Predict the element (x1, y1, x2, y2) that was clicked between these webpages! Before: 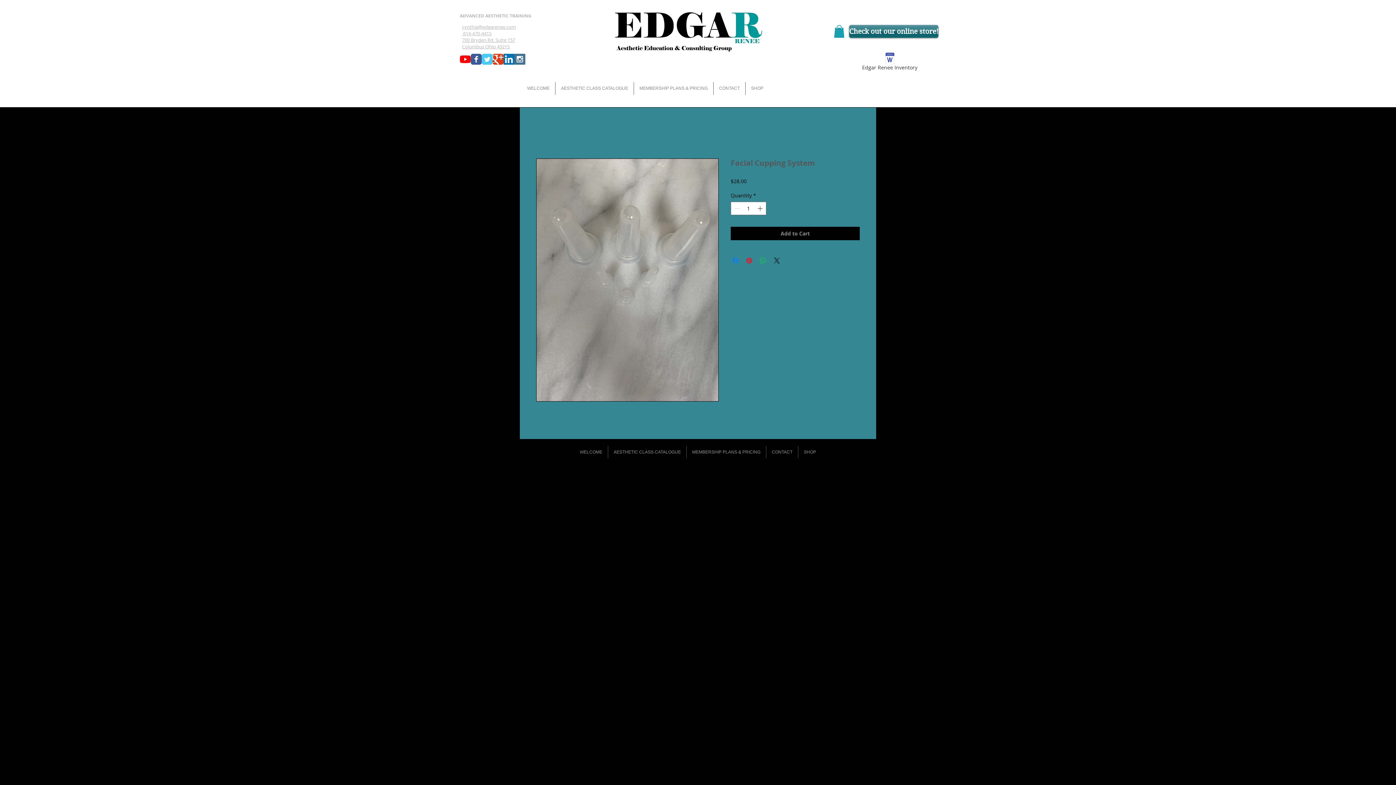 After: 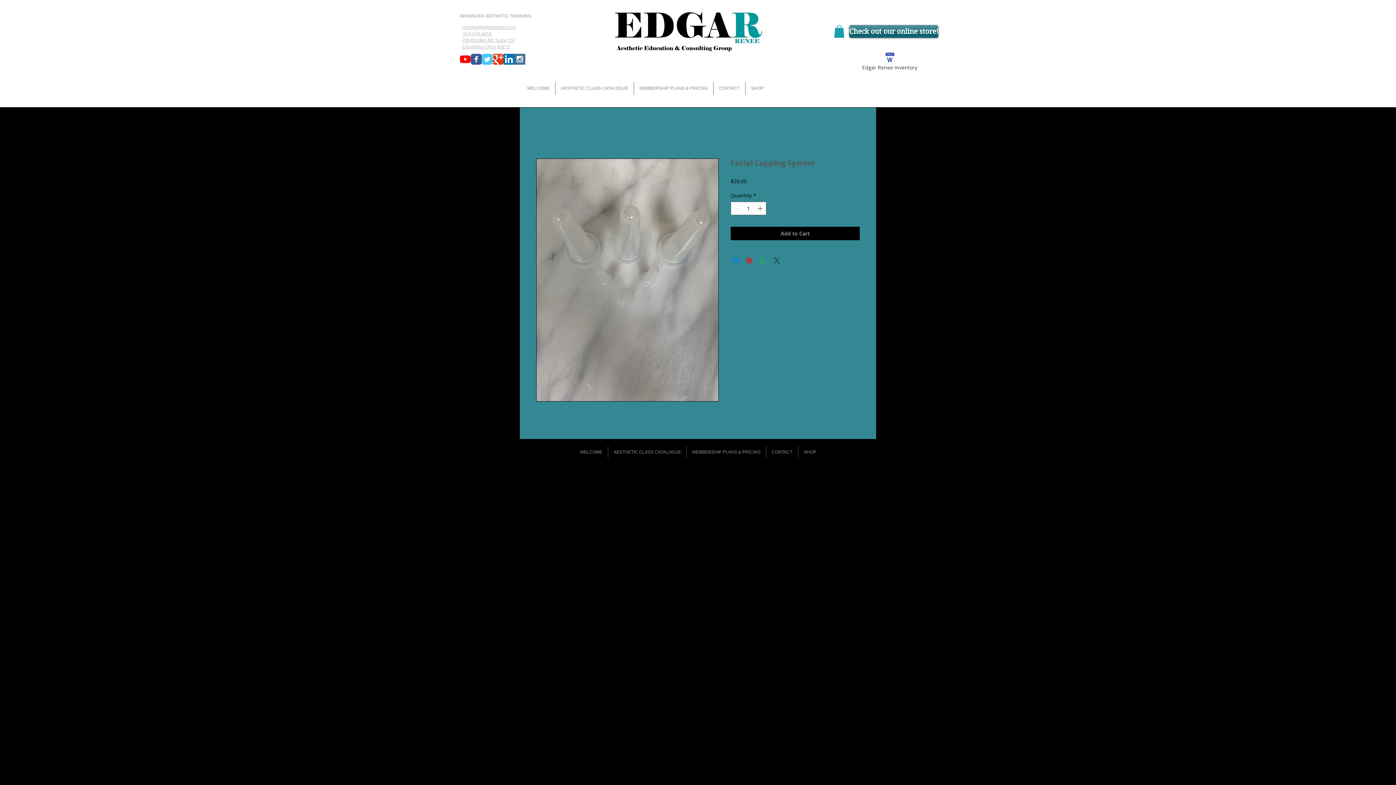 Action: bbox: (772, 256, 781, 265) label: Share on X